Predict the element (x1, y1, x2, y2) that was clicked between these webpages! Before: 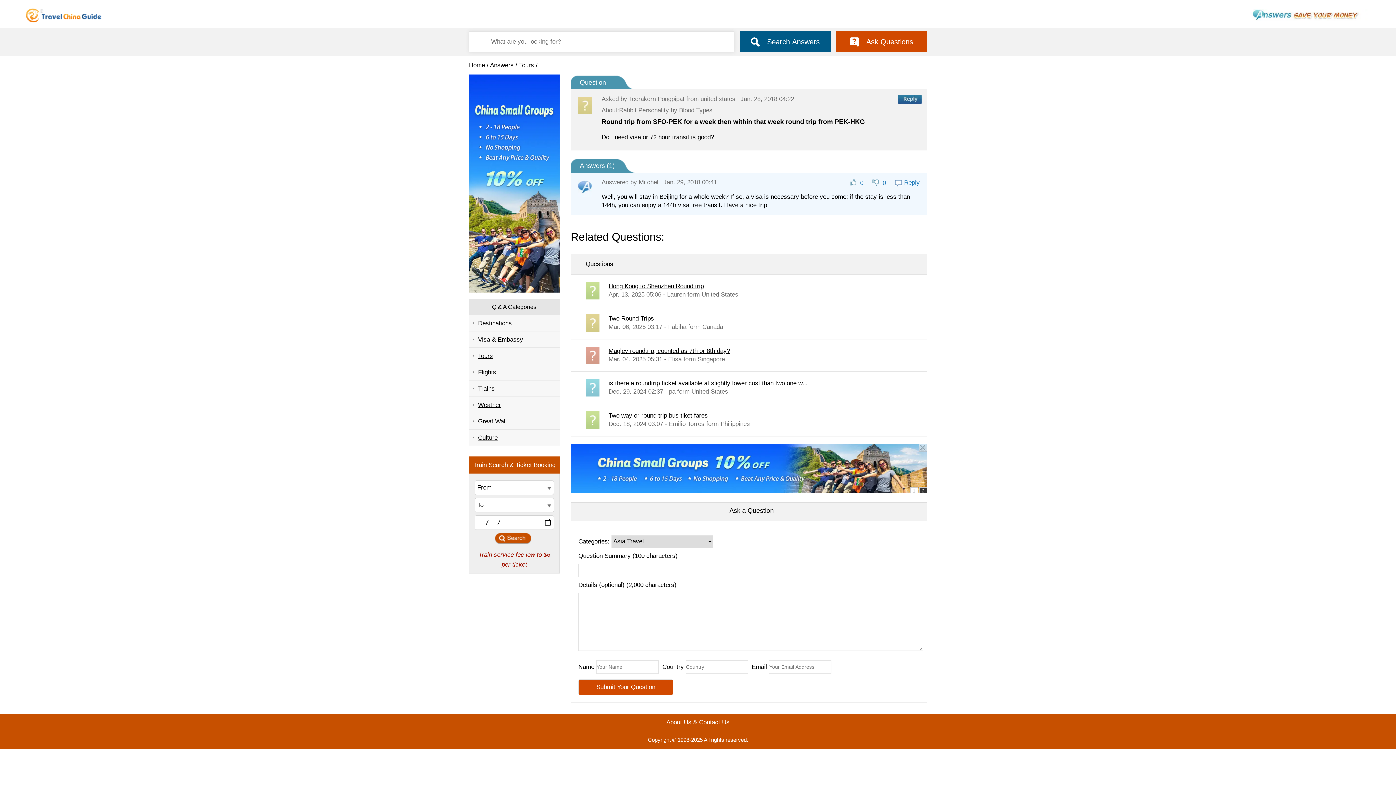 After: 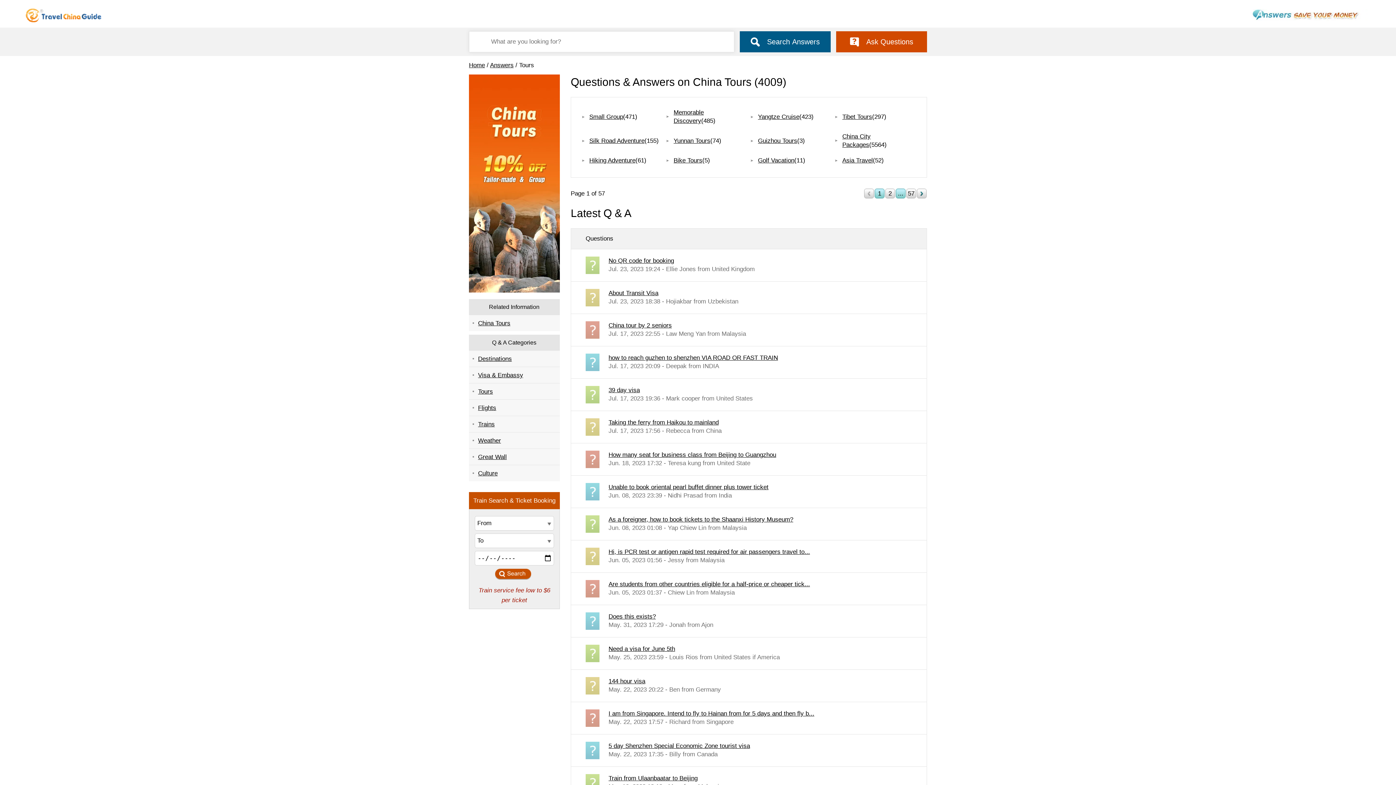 Action: bbox: (469, 347, 560, 364) label: Tours